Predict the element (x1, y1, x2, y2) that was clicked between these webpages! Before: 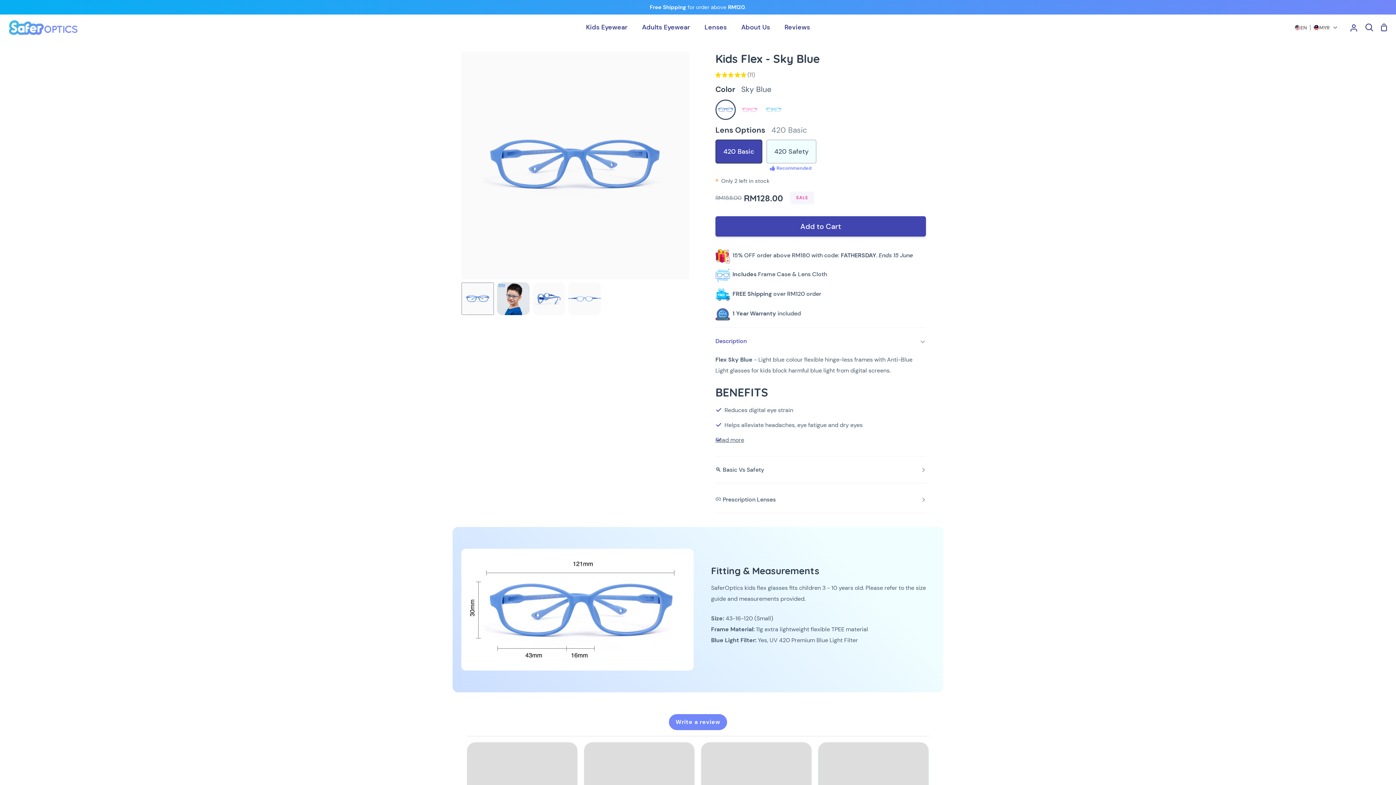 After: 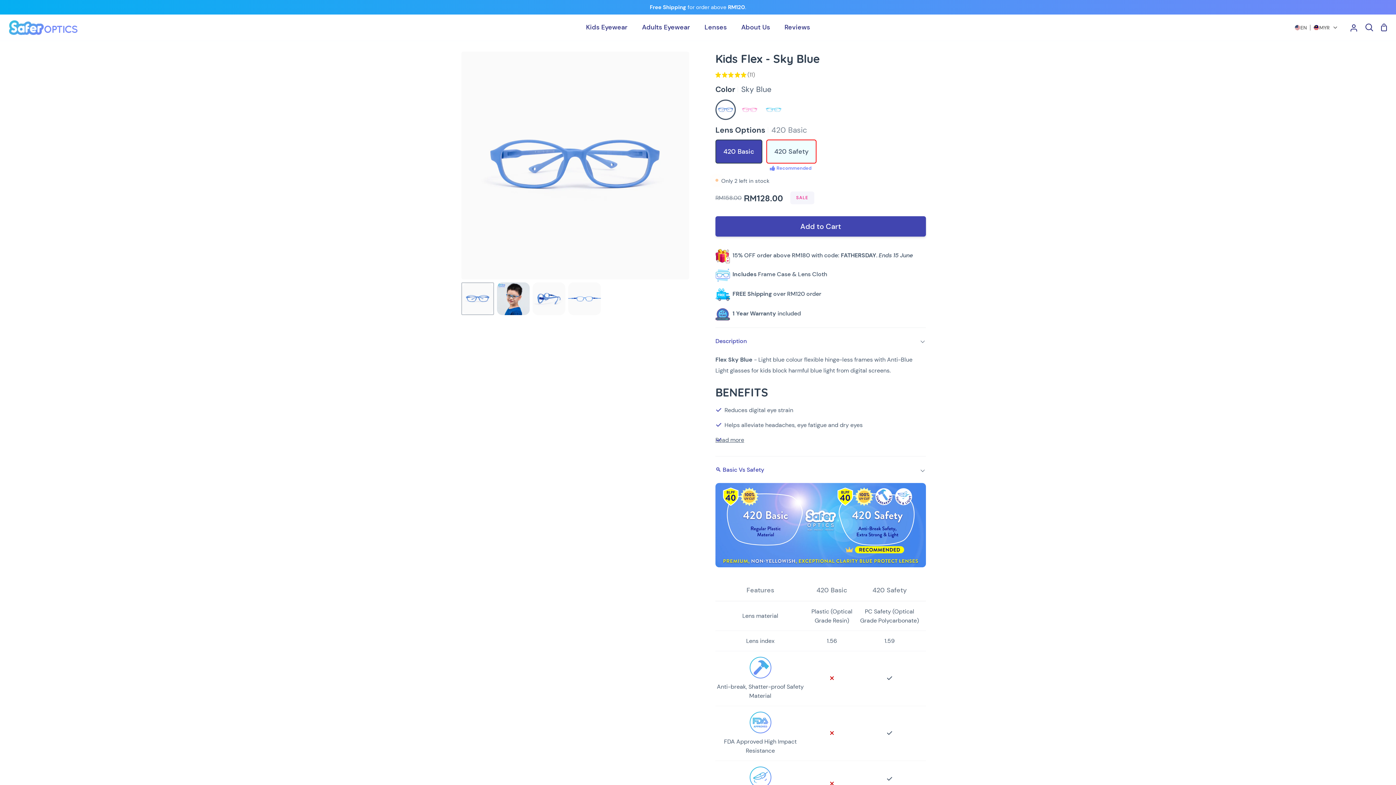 Action: label: 🔍 Basic Vs Safety bbox: (715, 456, 926, 483)